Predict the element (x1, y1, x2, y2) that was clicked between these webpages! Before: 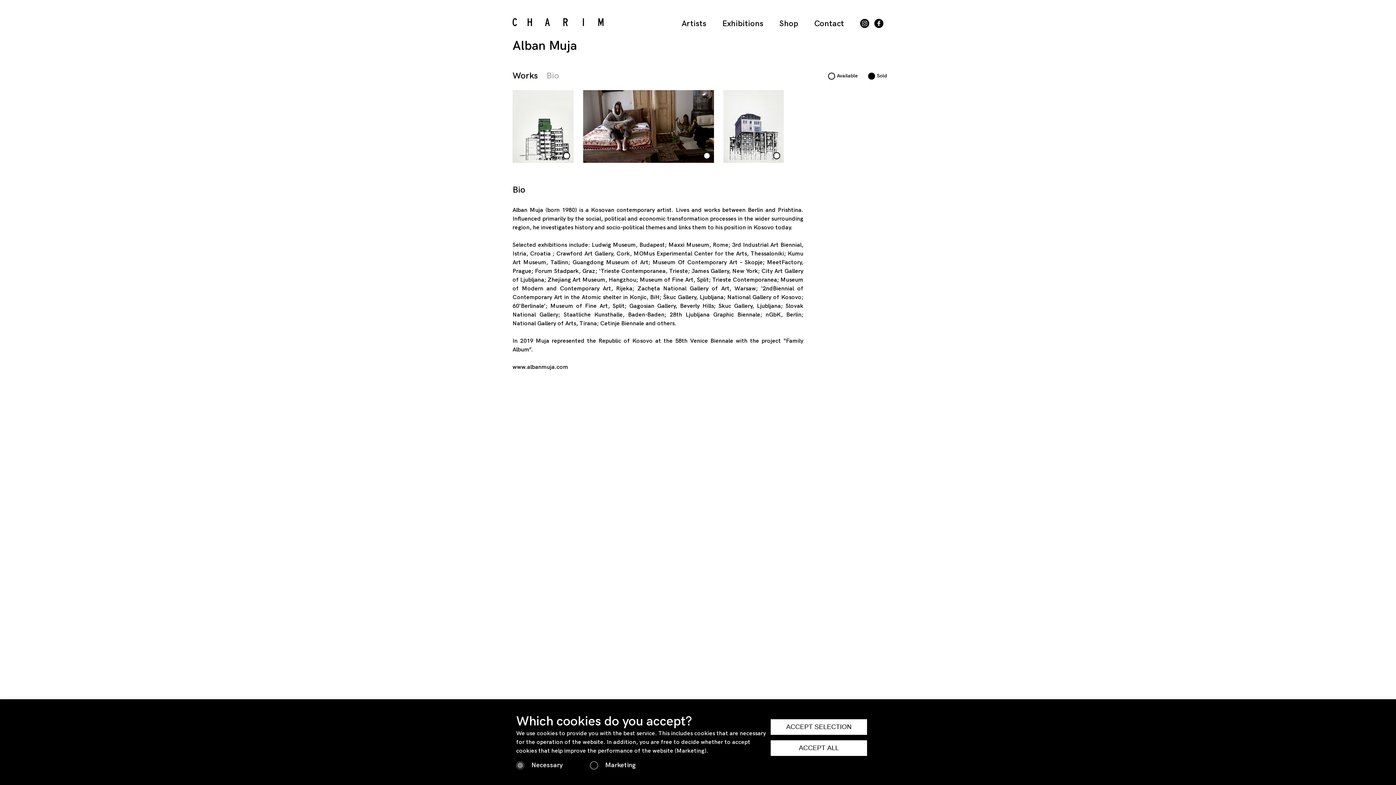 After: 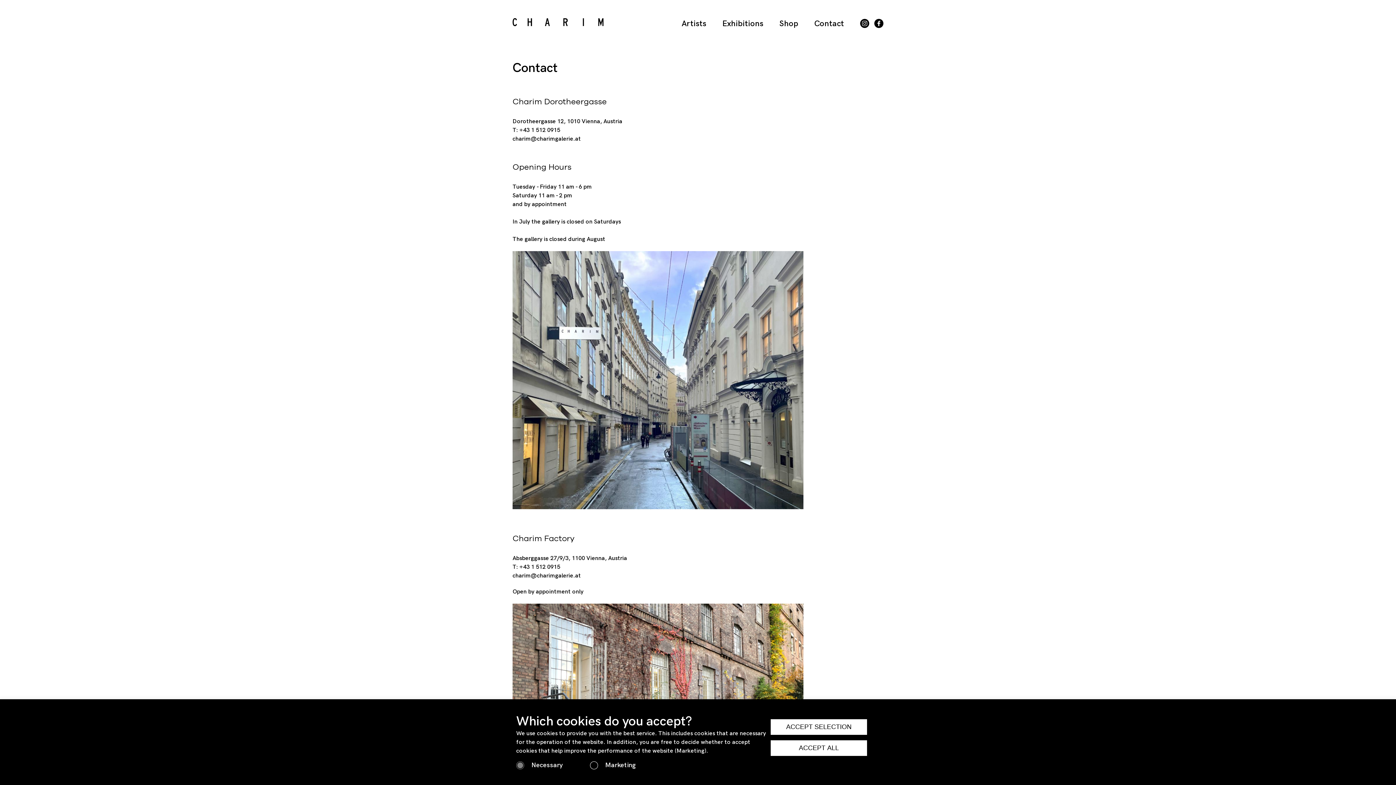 Action: label: Contact  bbox: (807, 20, 853, 28)